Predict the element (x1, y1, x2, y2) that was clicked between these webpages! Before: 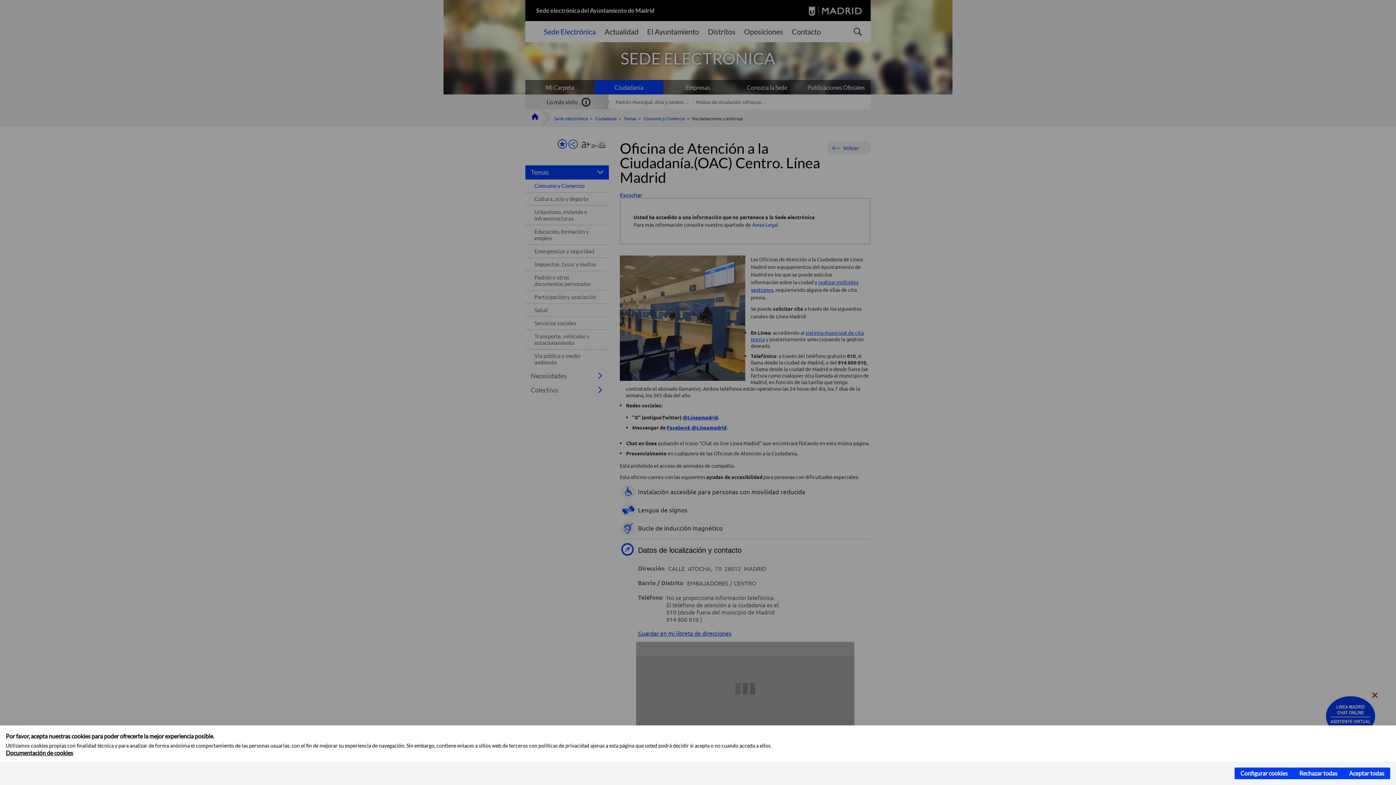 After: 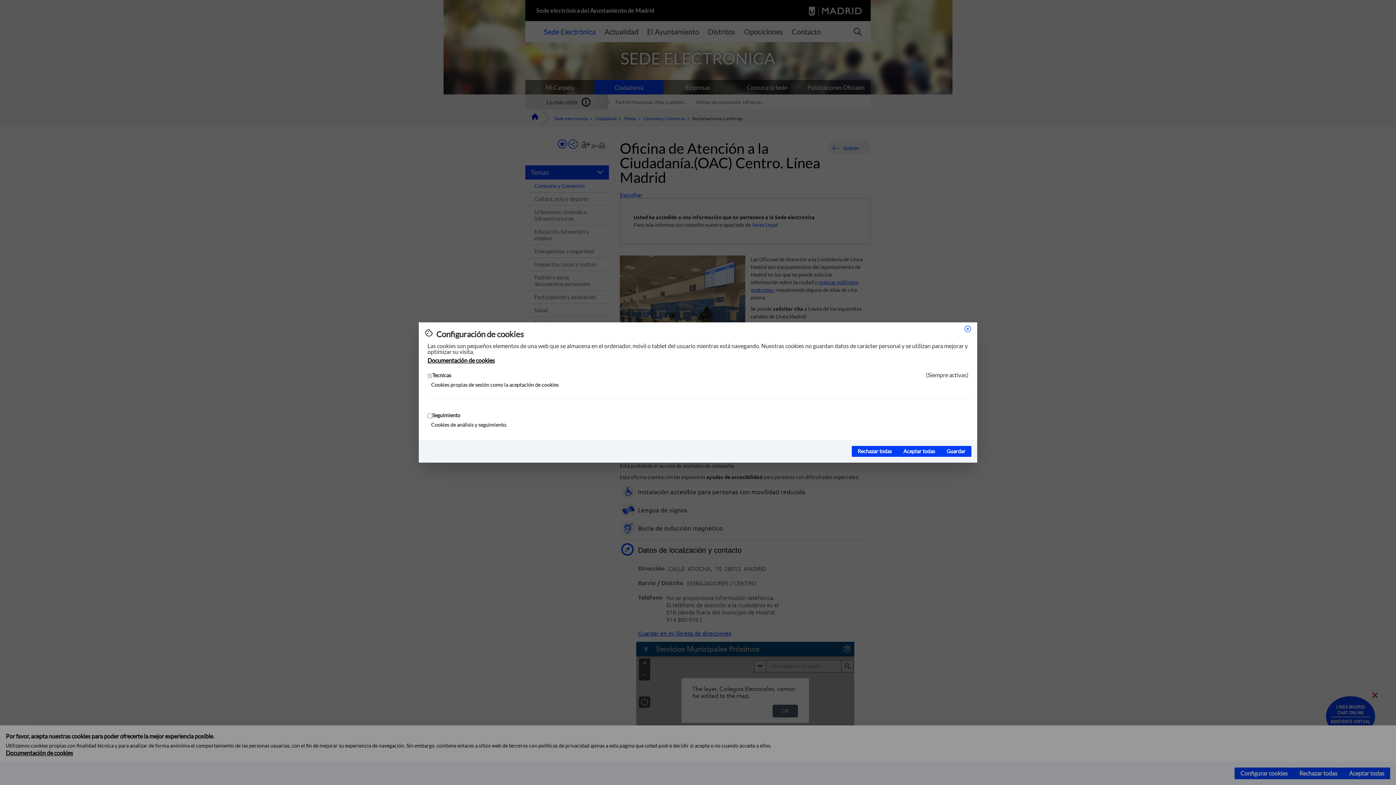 Action: bbox: (1234, 768, 1293, 779) label: Configurar cookies